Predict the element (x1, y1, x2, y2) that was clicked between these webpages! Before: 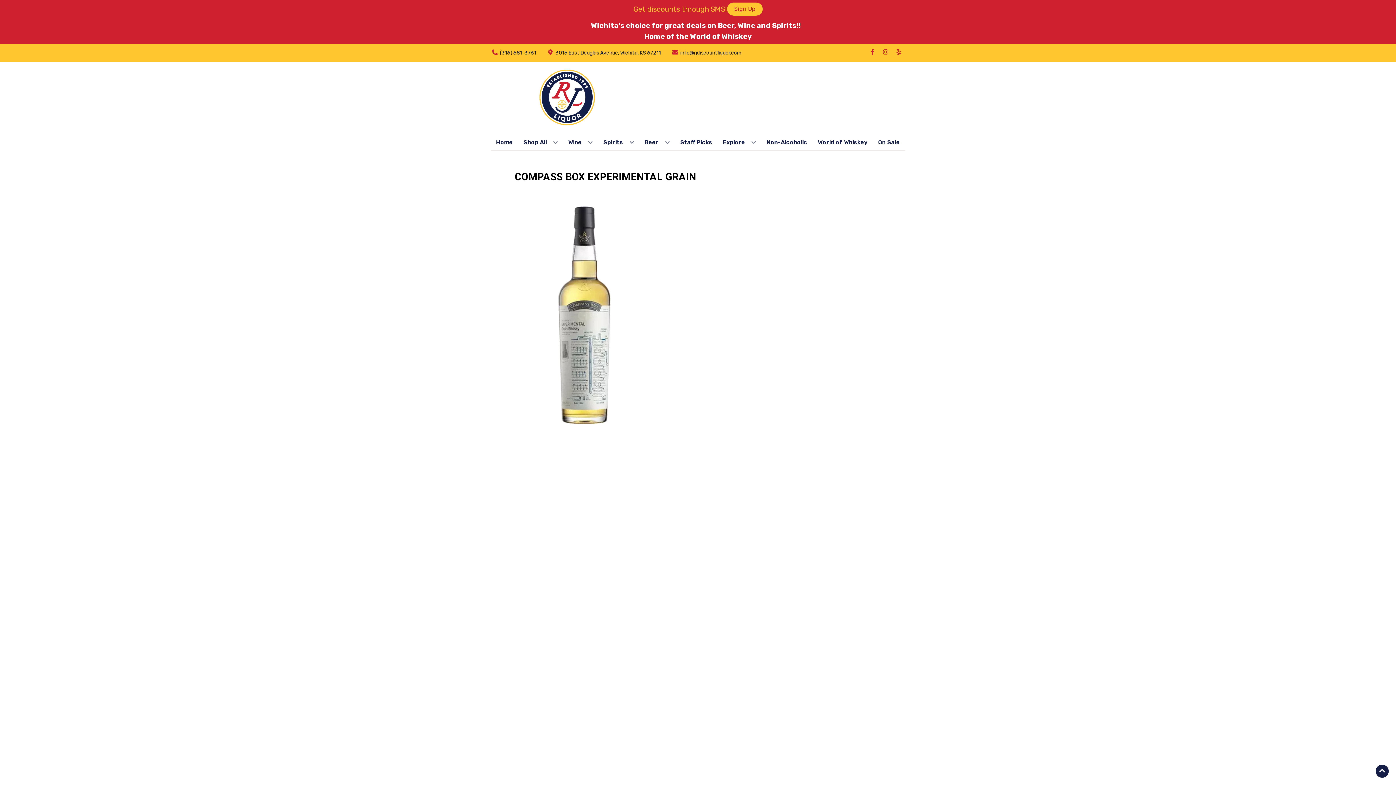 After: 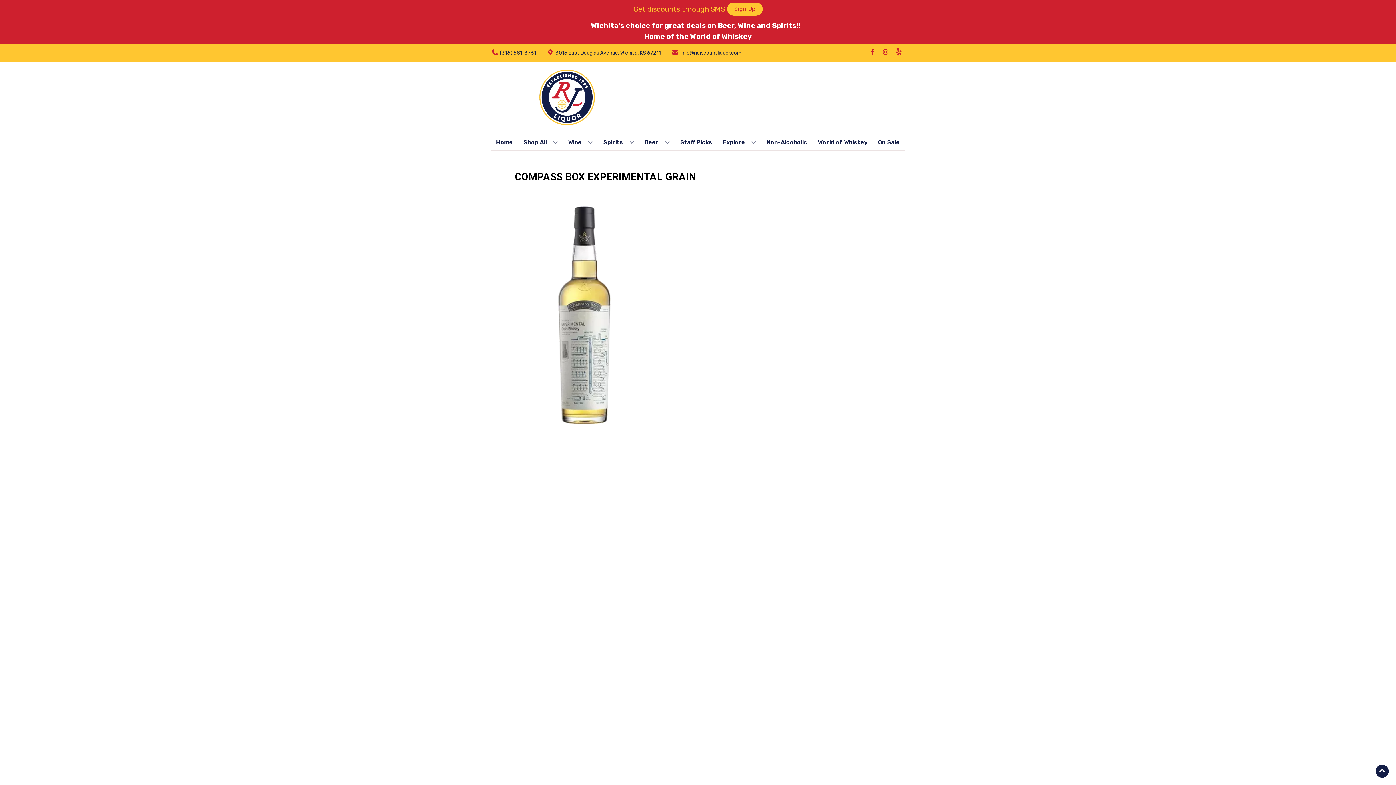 Action: bbox: (892, 49, 905, 56) label: Opens yelp in a new tab